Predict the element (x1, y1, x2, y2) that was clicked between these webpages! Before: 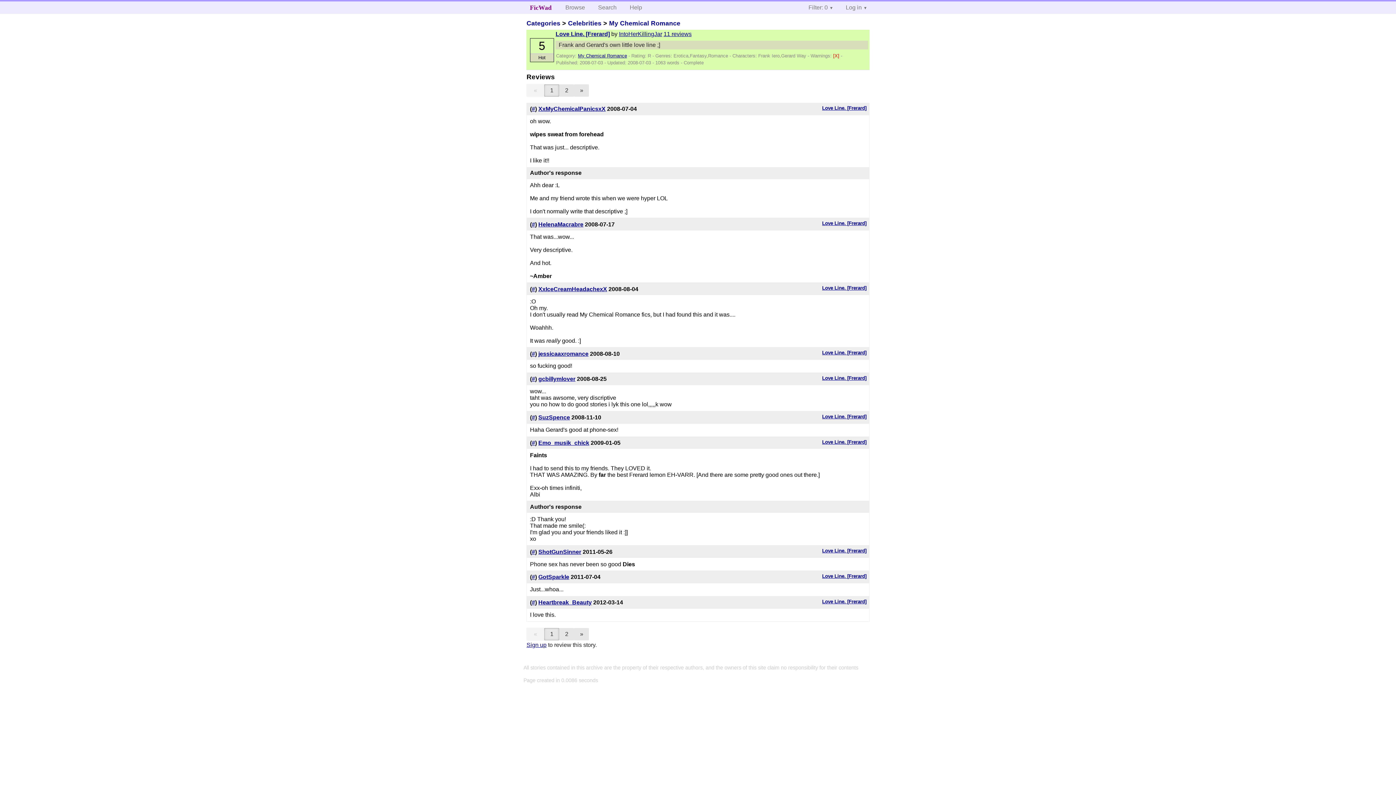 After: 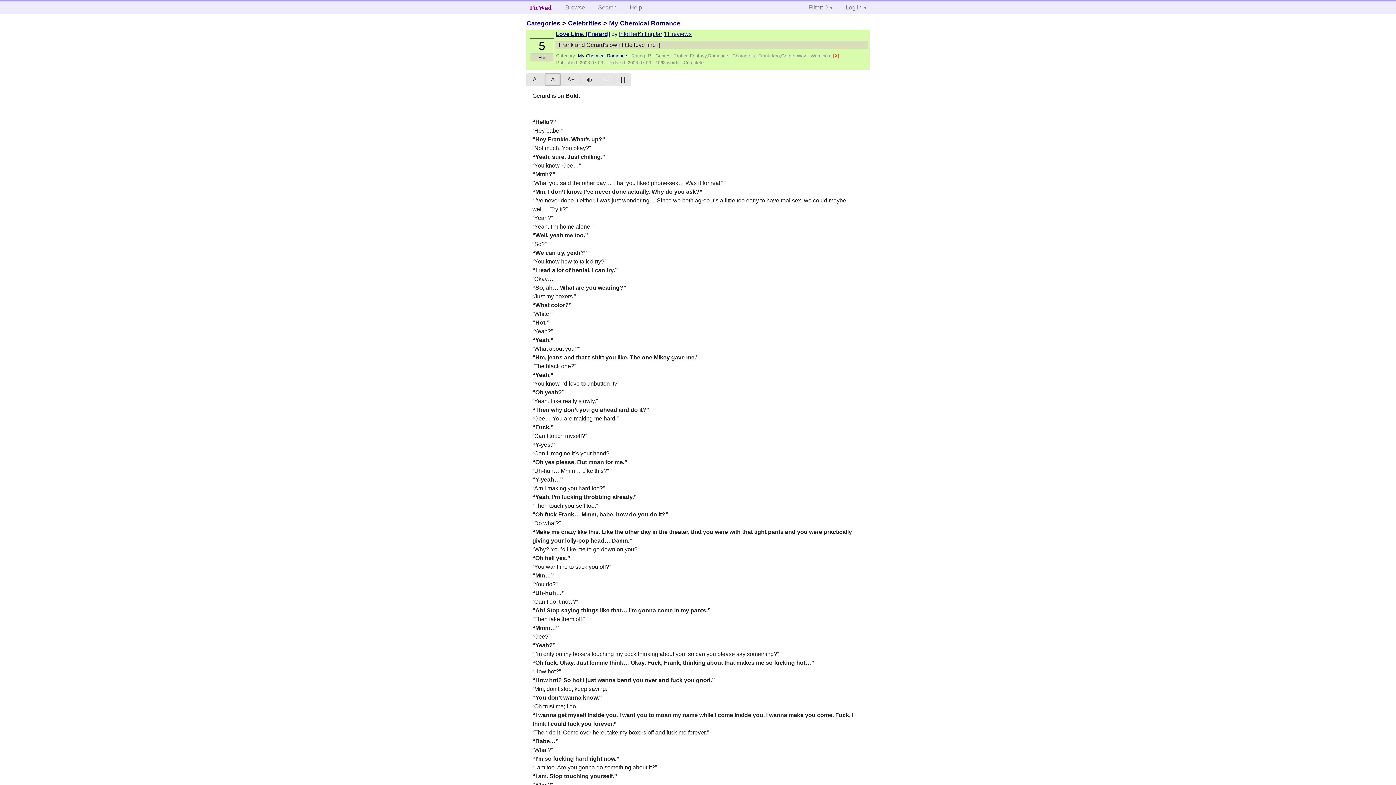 Action: label: Love Line. [Frerard] bbox: (822, 375, 866, 381)